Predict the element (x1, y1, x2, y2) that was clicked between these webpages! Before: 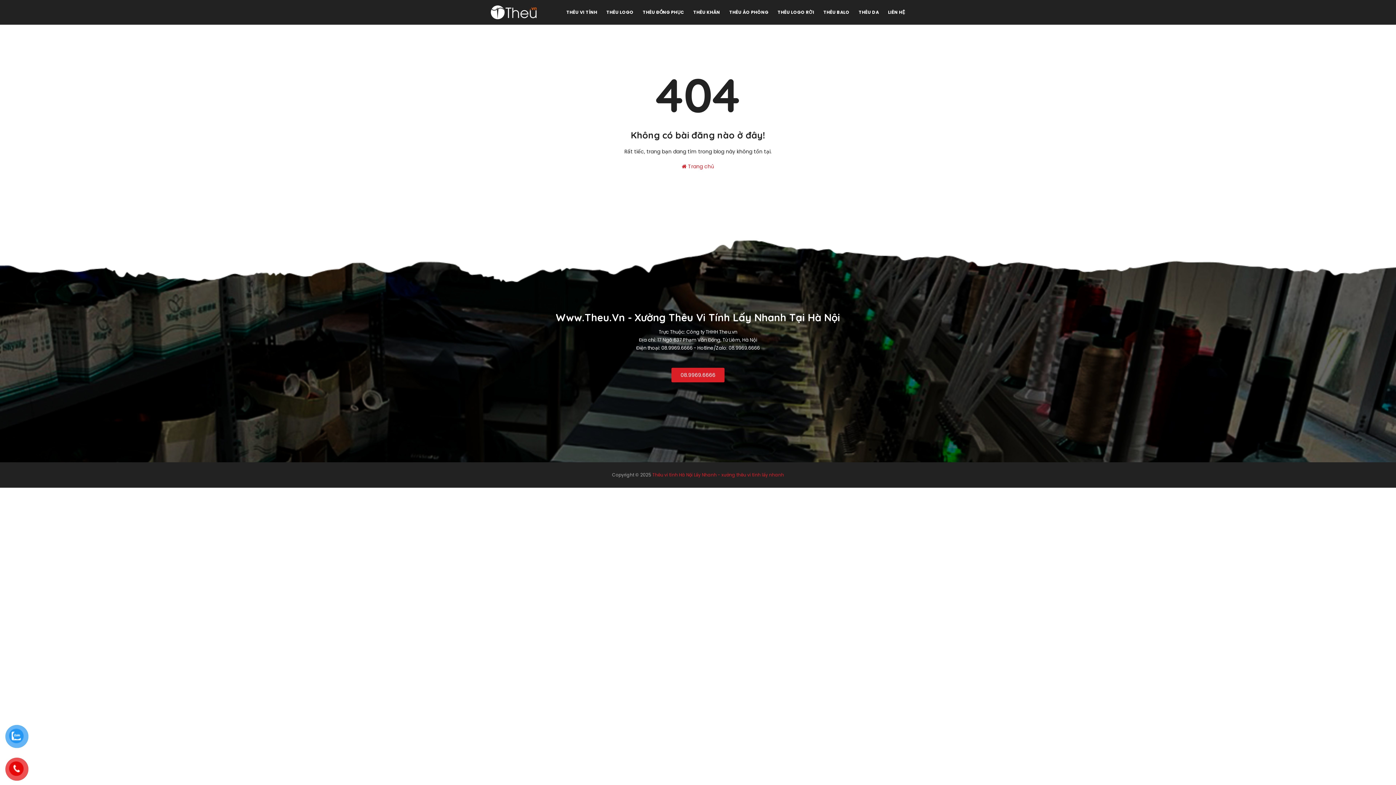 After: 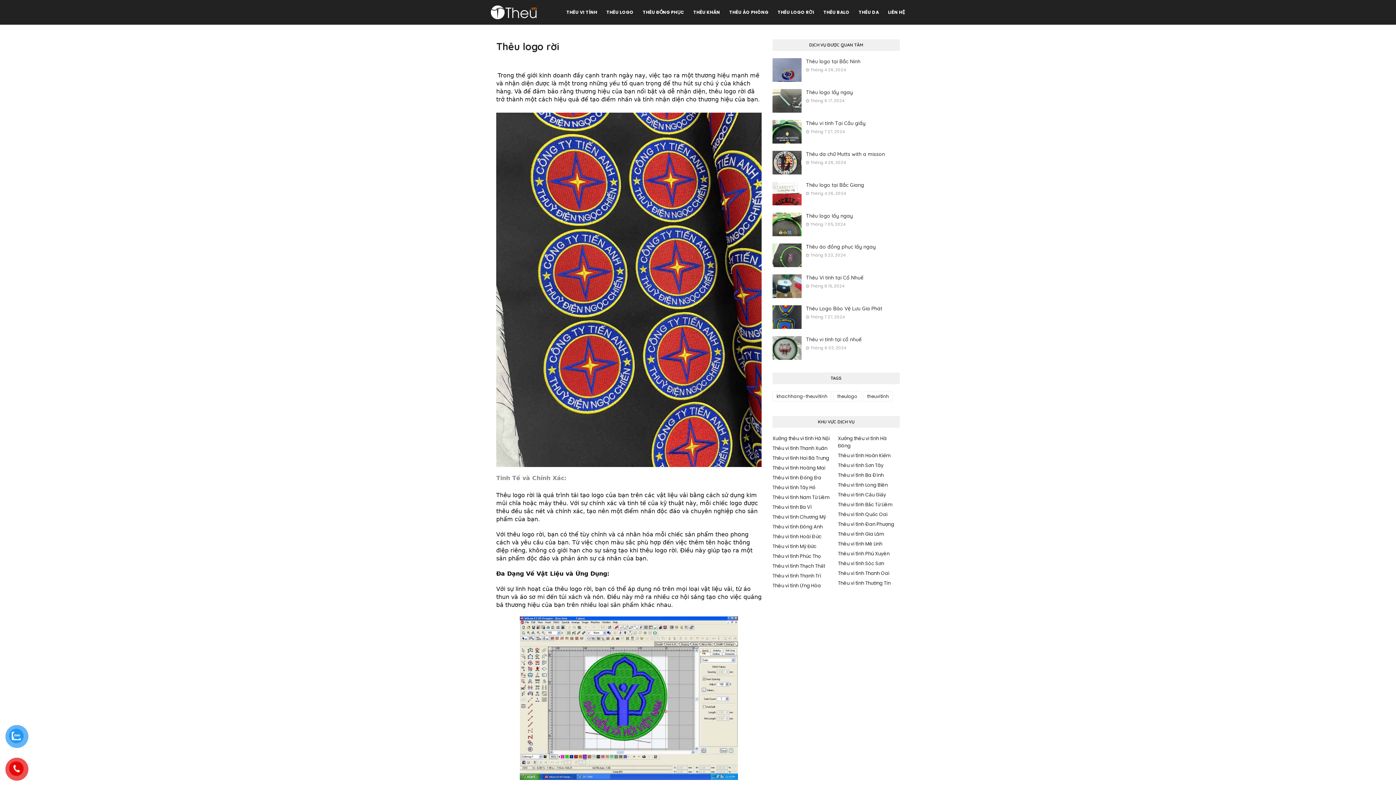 Action: label: THÊU LOGO RỜI bbox: (774, 0, 818, 24)